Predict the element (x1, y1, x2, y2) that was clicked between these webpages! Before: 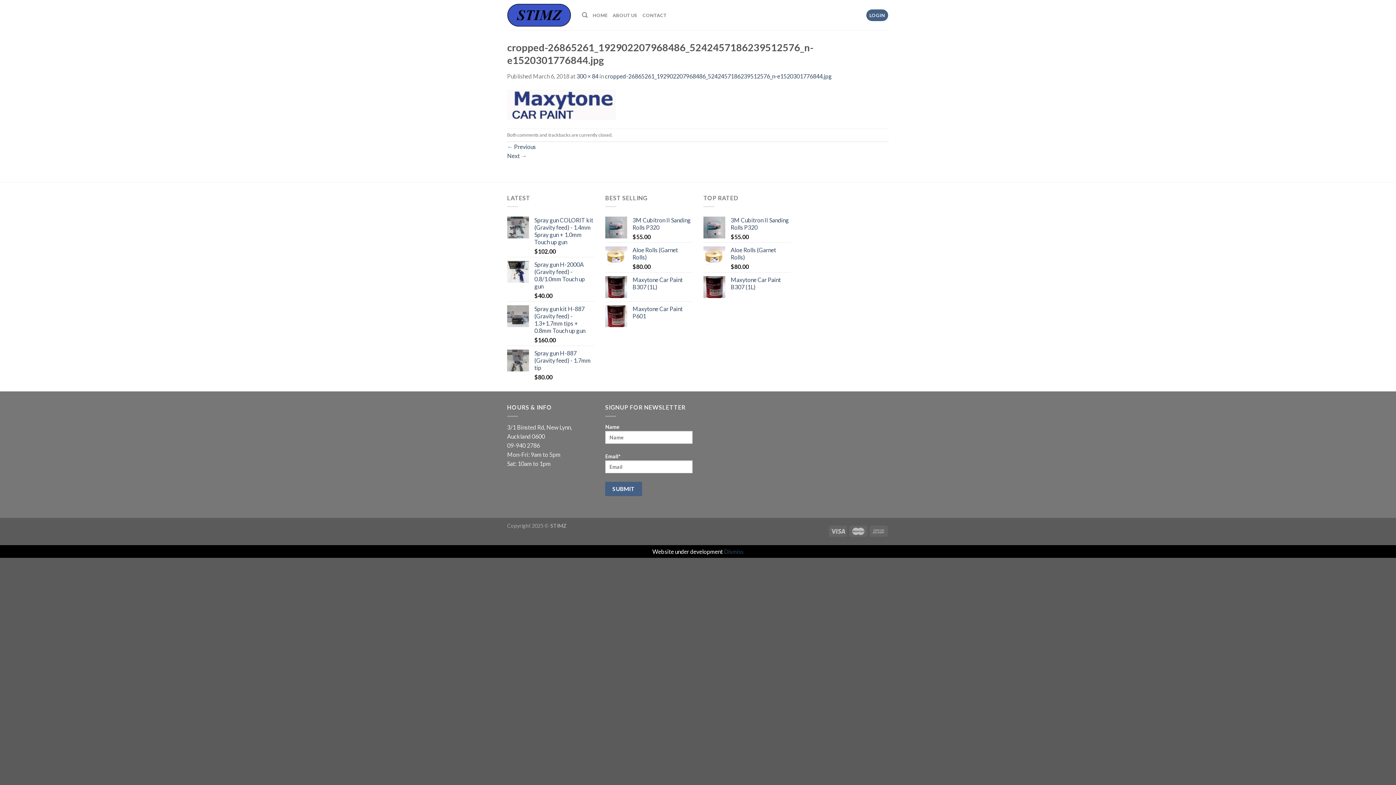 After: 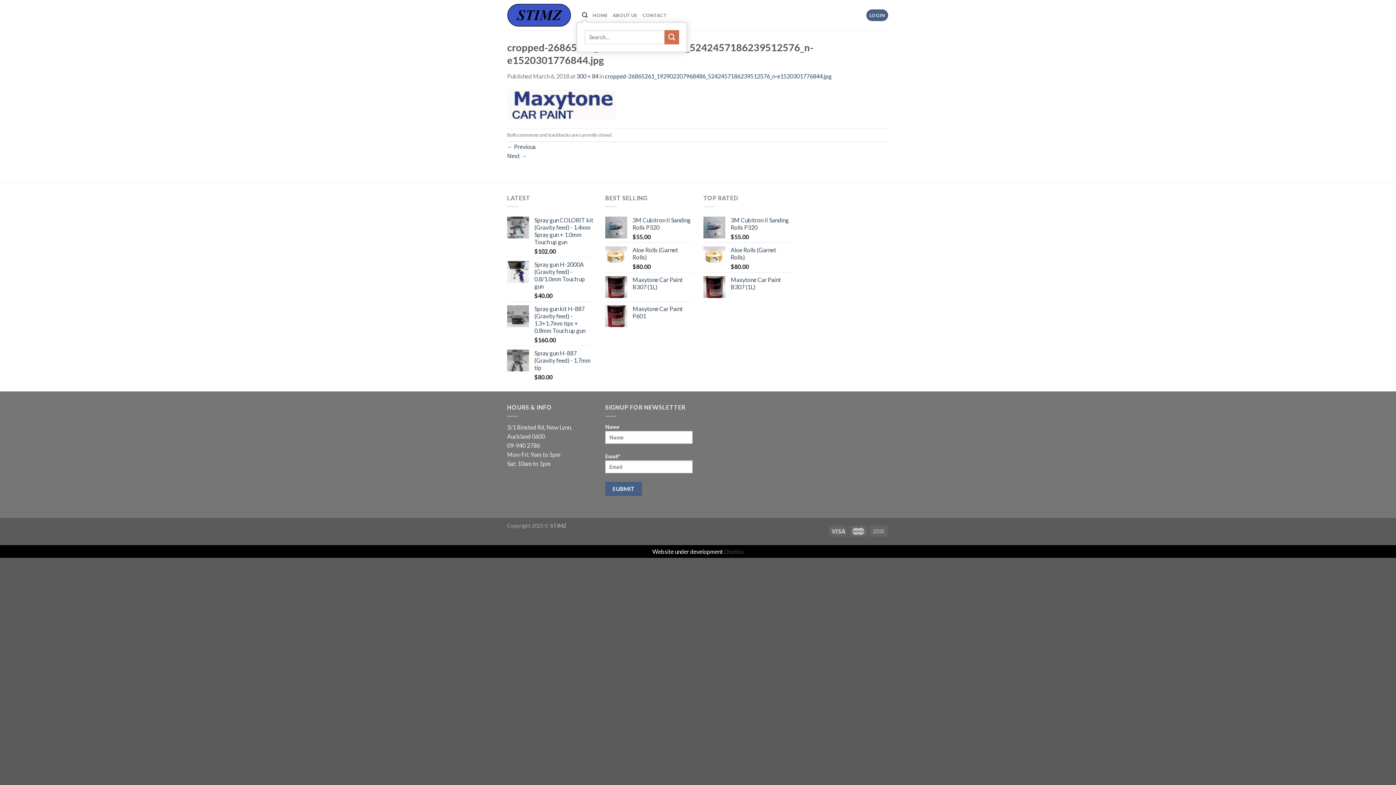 Action: bbox: (582, 8, 587, 22)